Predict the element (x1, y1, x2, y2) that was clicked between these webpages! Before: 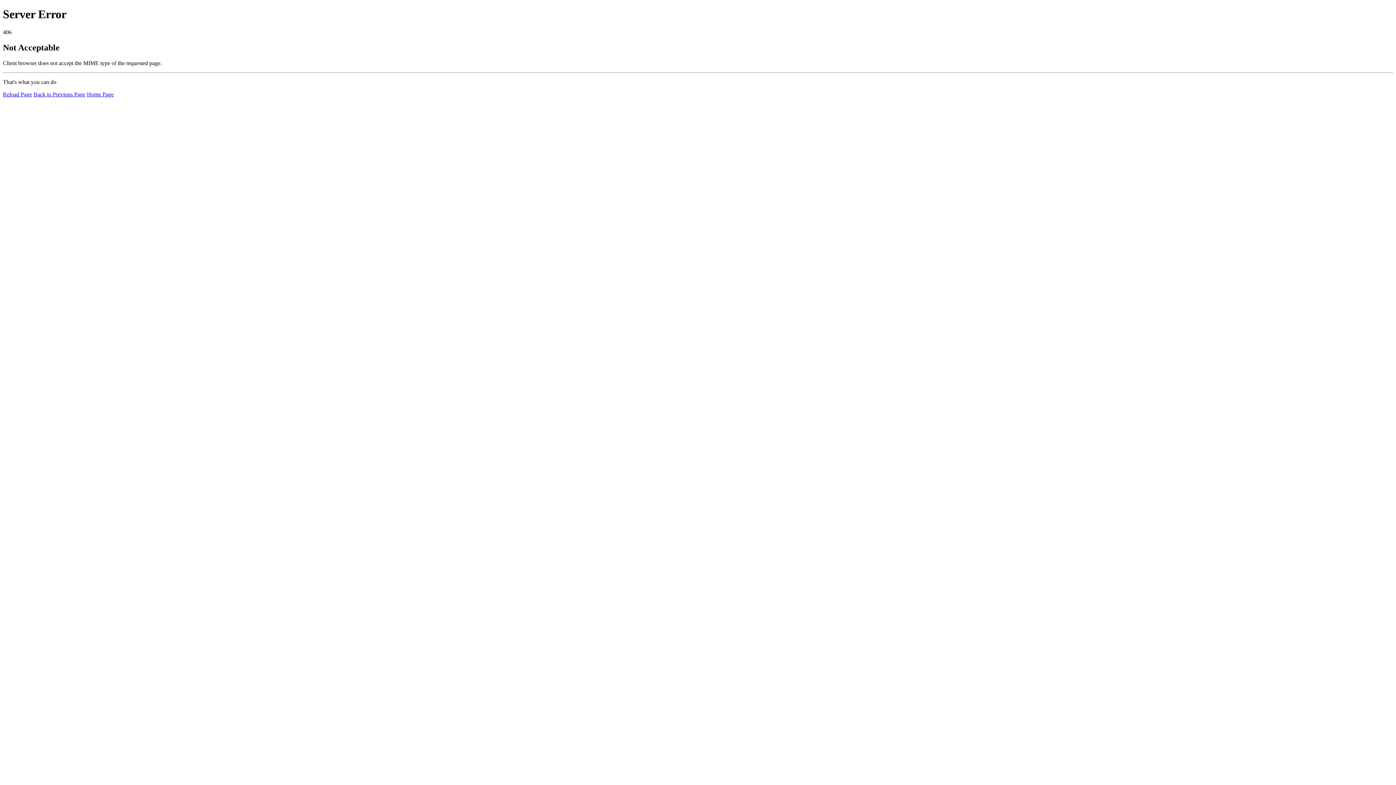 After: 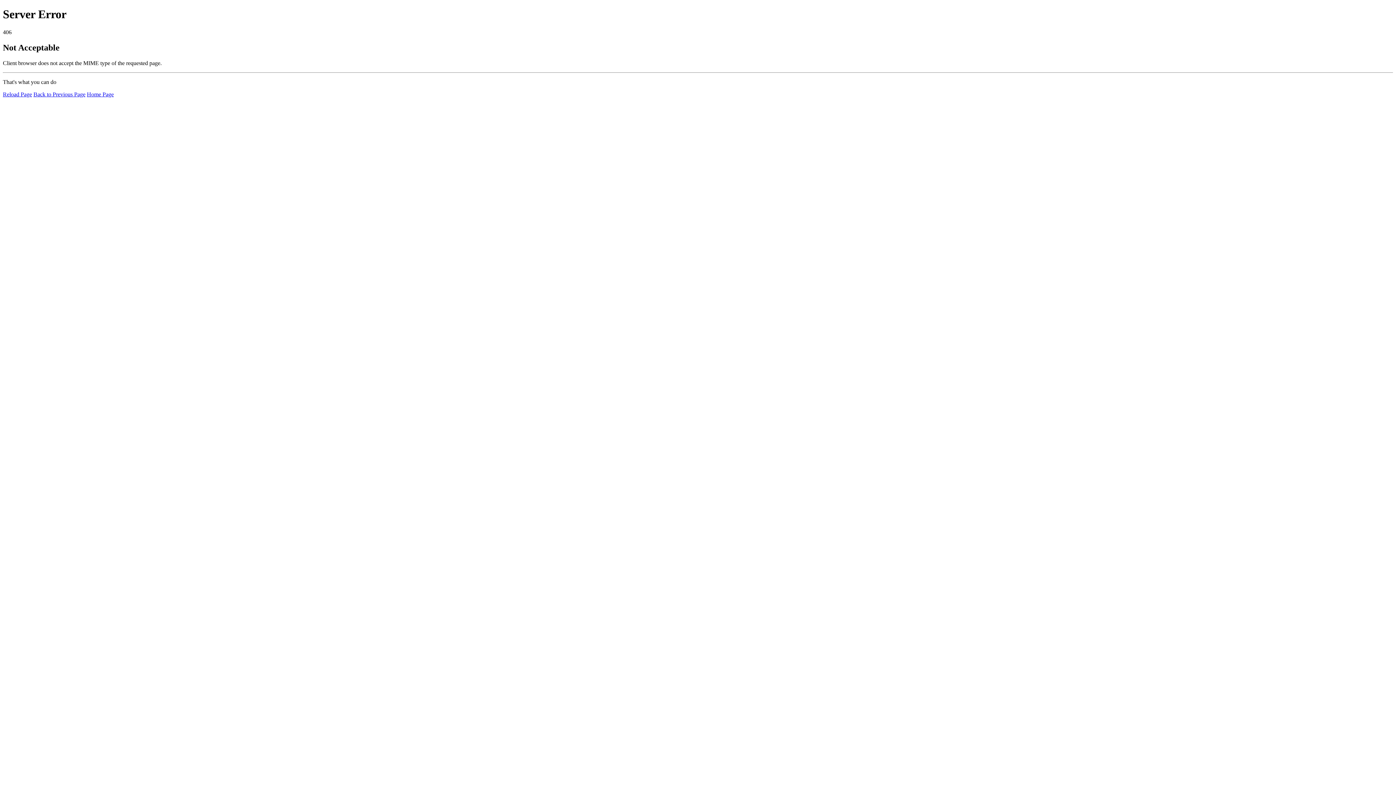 Action: label: Reload Page bbox: (2, 91, 32, 97)